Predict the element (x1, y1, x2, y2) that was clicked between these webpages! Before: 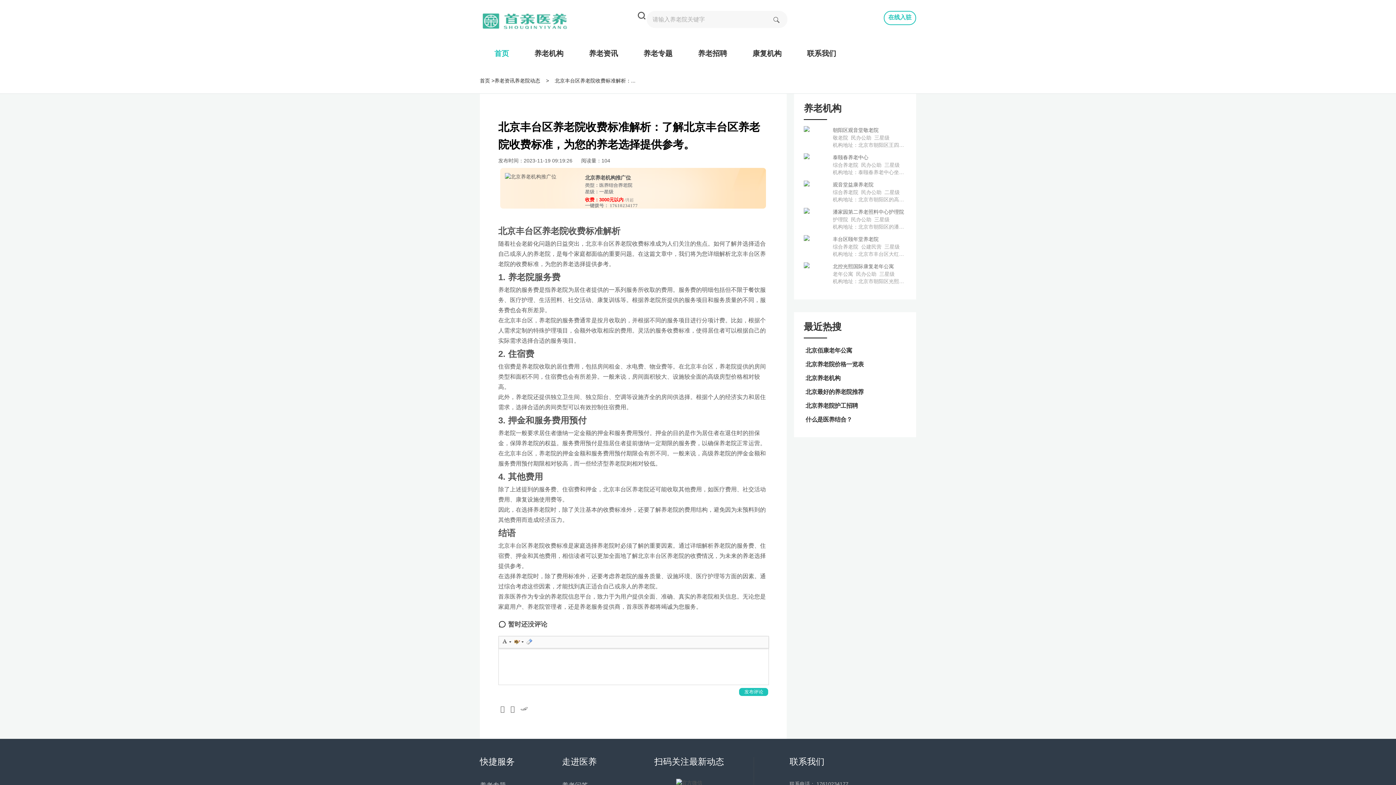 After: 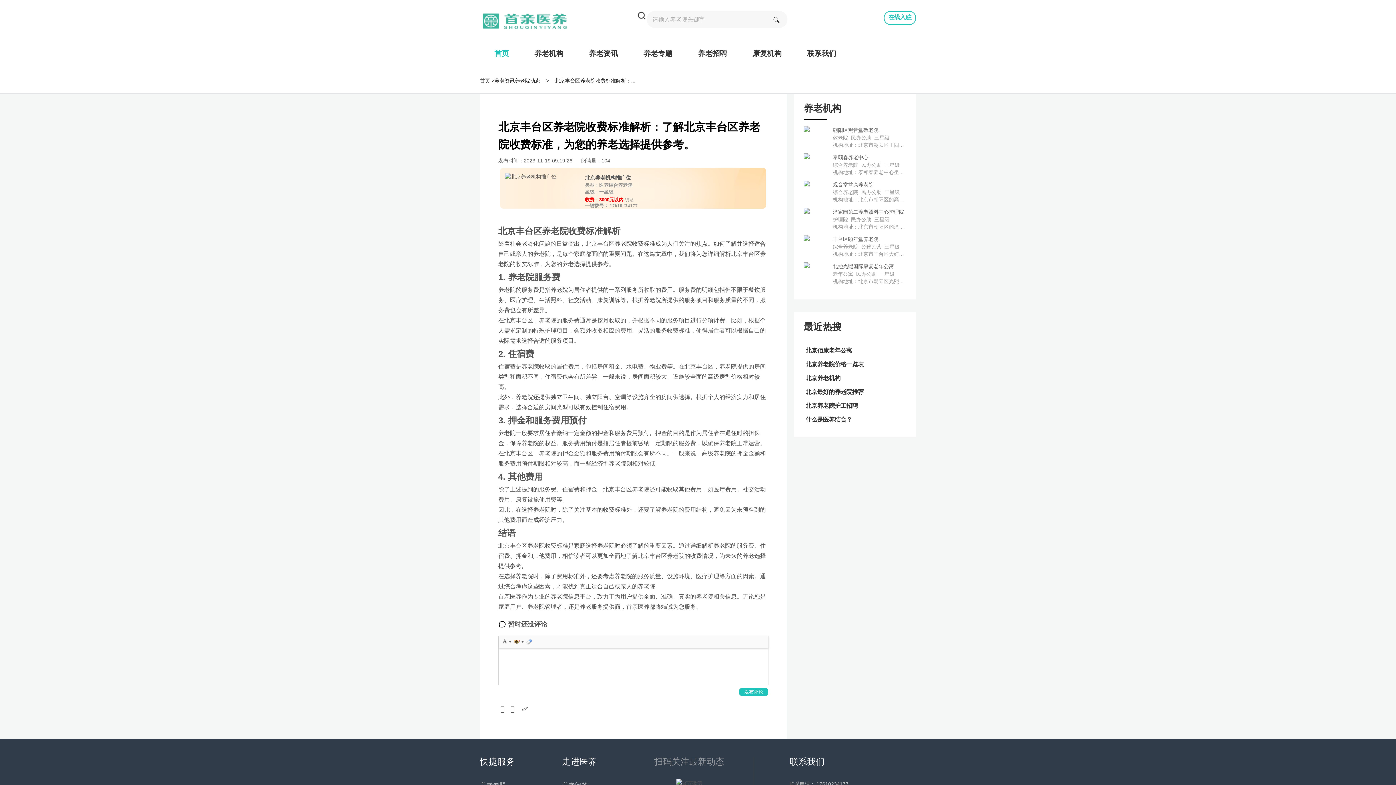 Action: label: 扫码关注最新动态 bbox: (654, 757, 724, 766)